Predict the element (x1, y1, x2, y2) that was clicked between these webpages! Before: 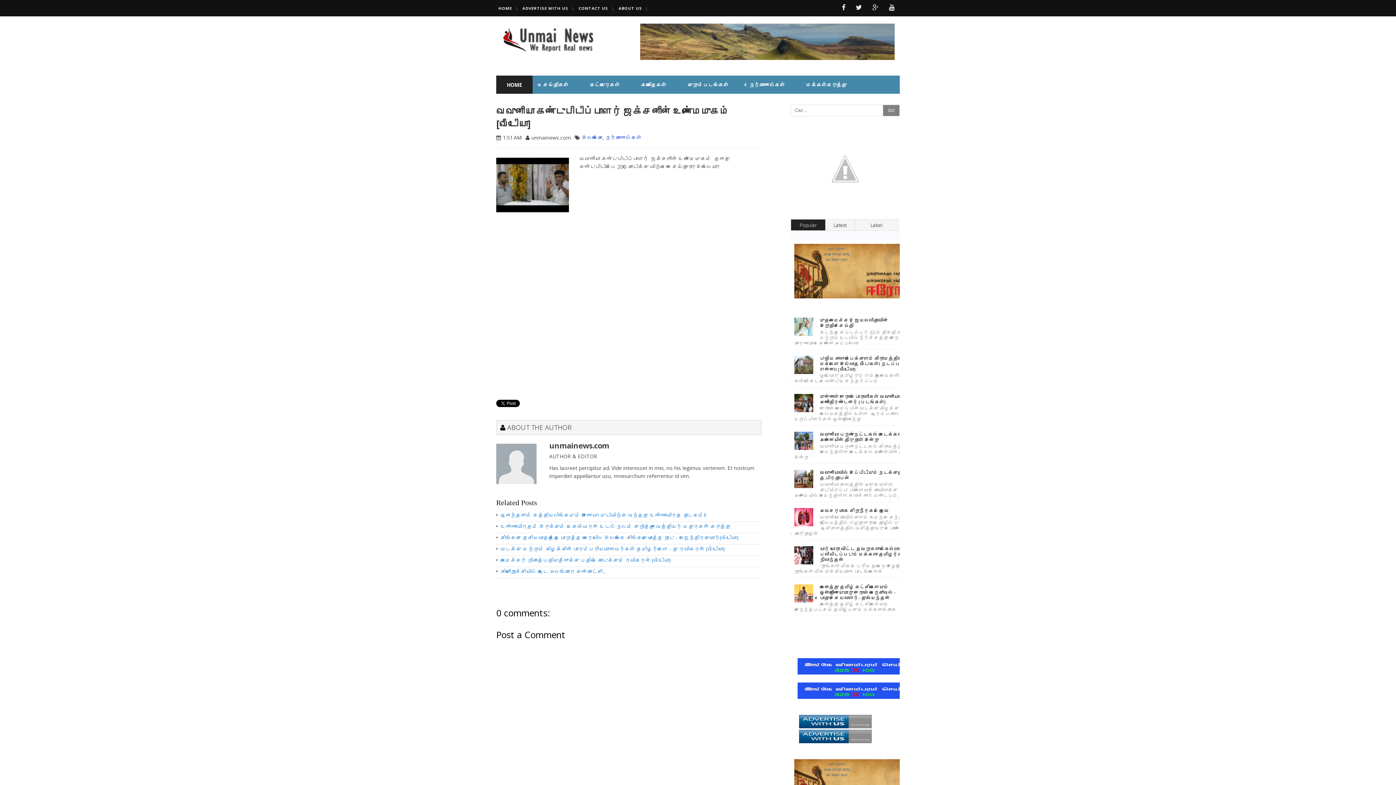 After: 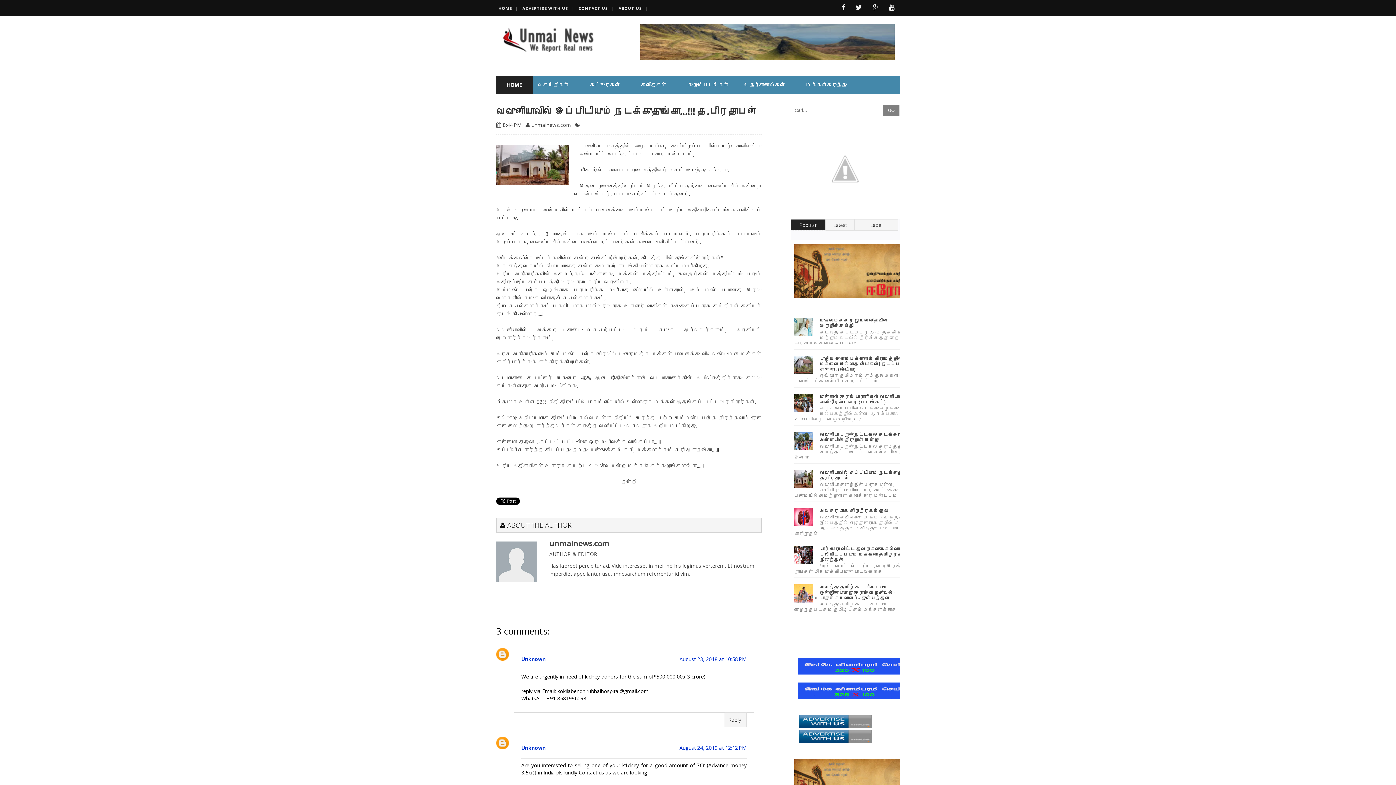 Action: label: வவுனியாவில் இப்பிடியும் நடக்குதுங்கோ...!!! த.பிரதாபன் bbox: (820, 469, 919, 481)